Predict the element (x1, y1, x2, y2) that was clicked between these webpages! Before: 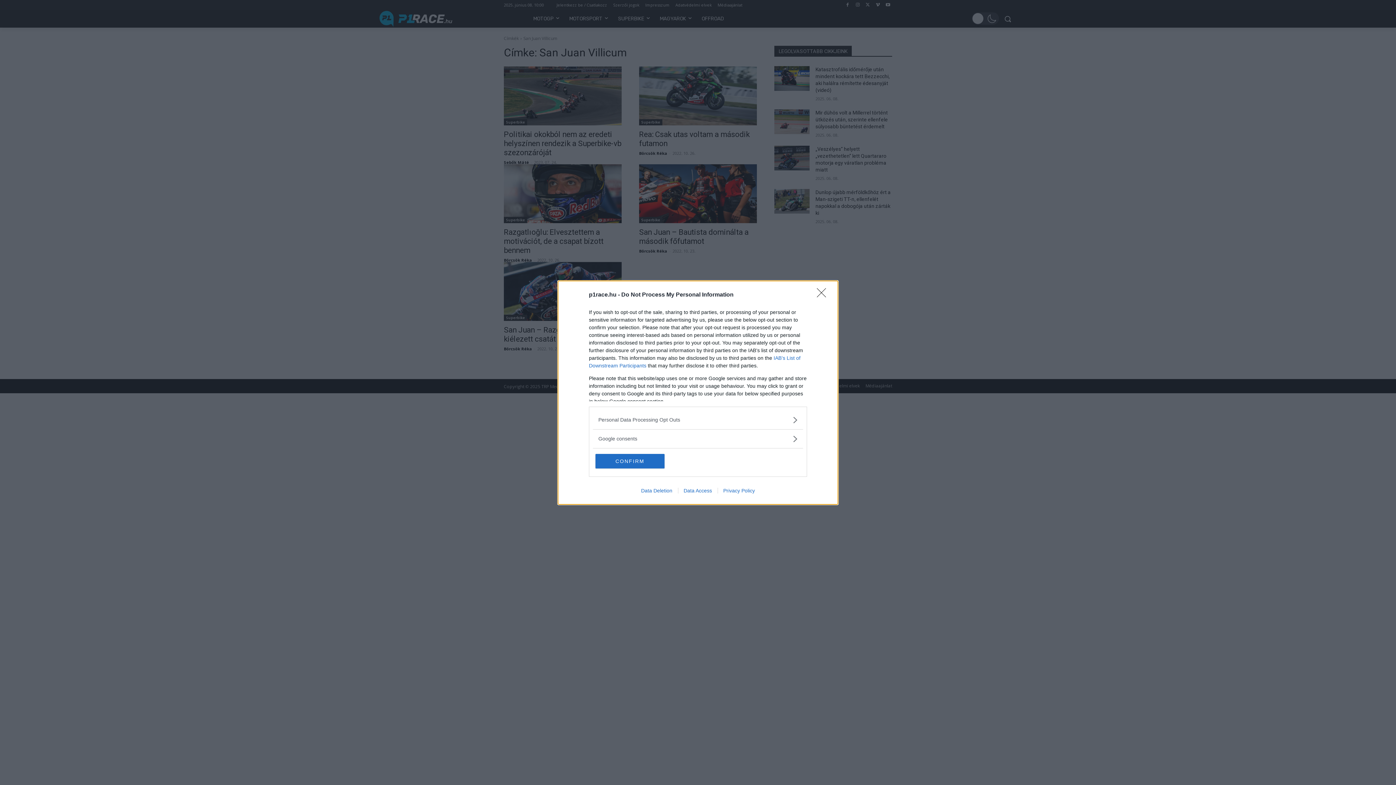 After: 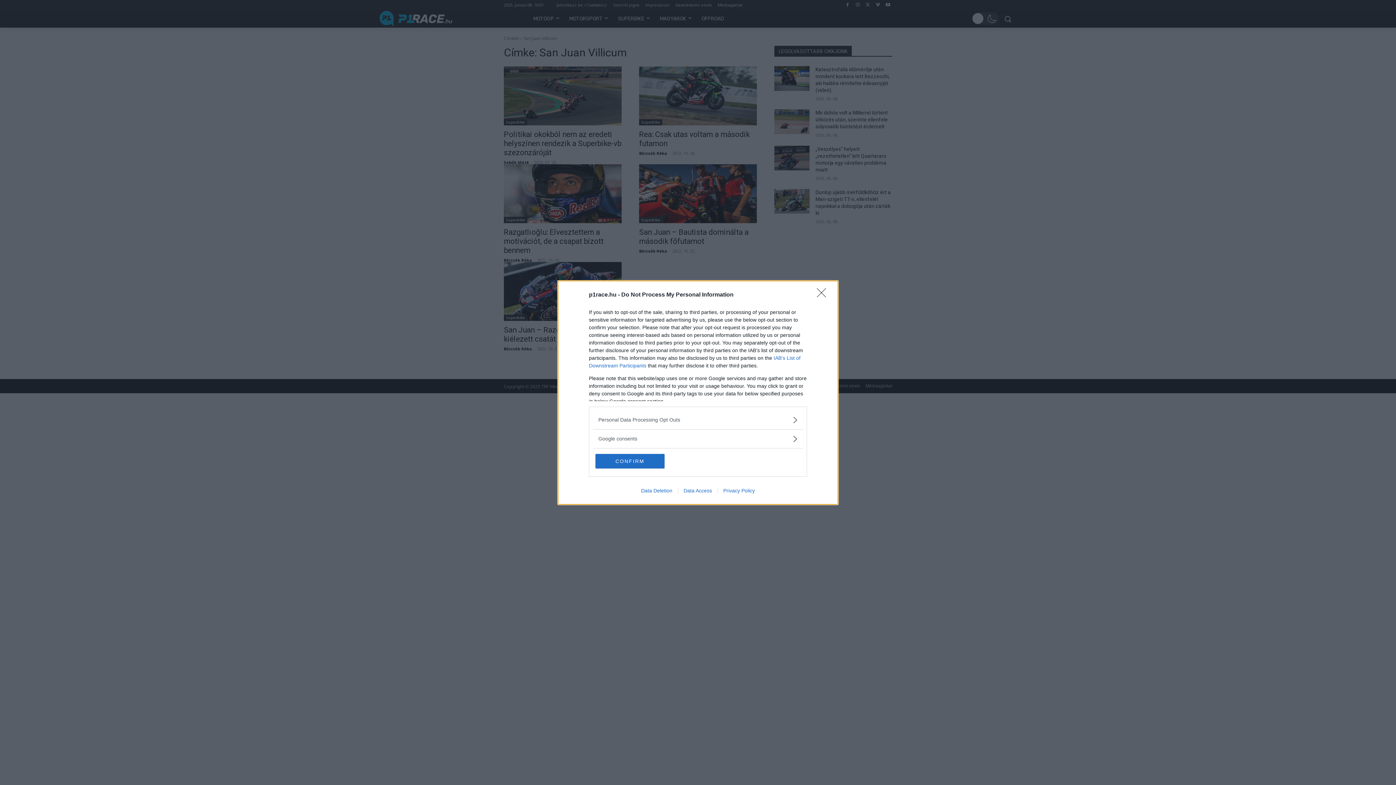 Action: bbox: (635, 487, 678, 493) label: Data Deletion